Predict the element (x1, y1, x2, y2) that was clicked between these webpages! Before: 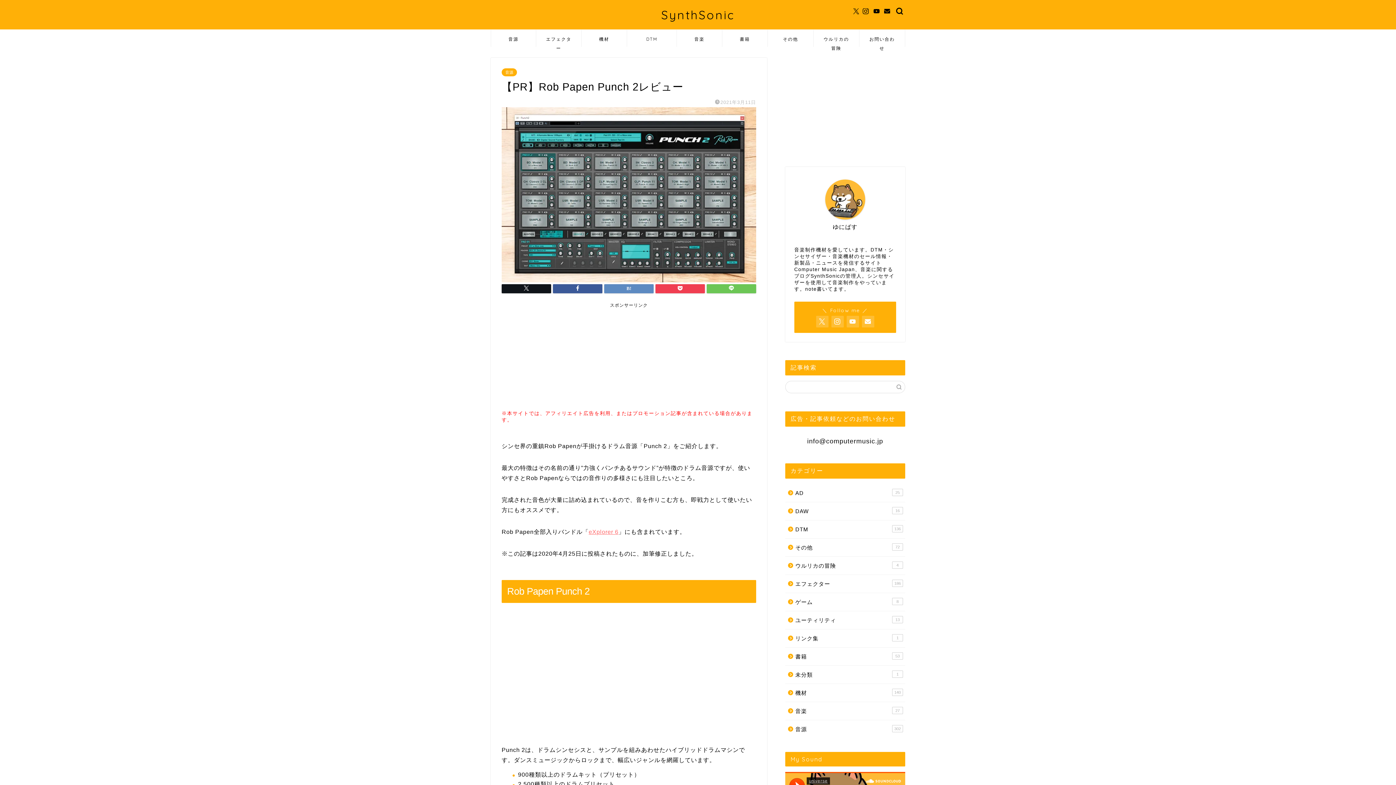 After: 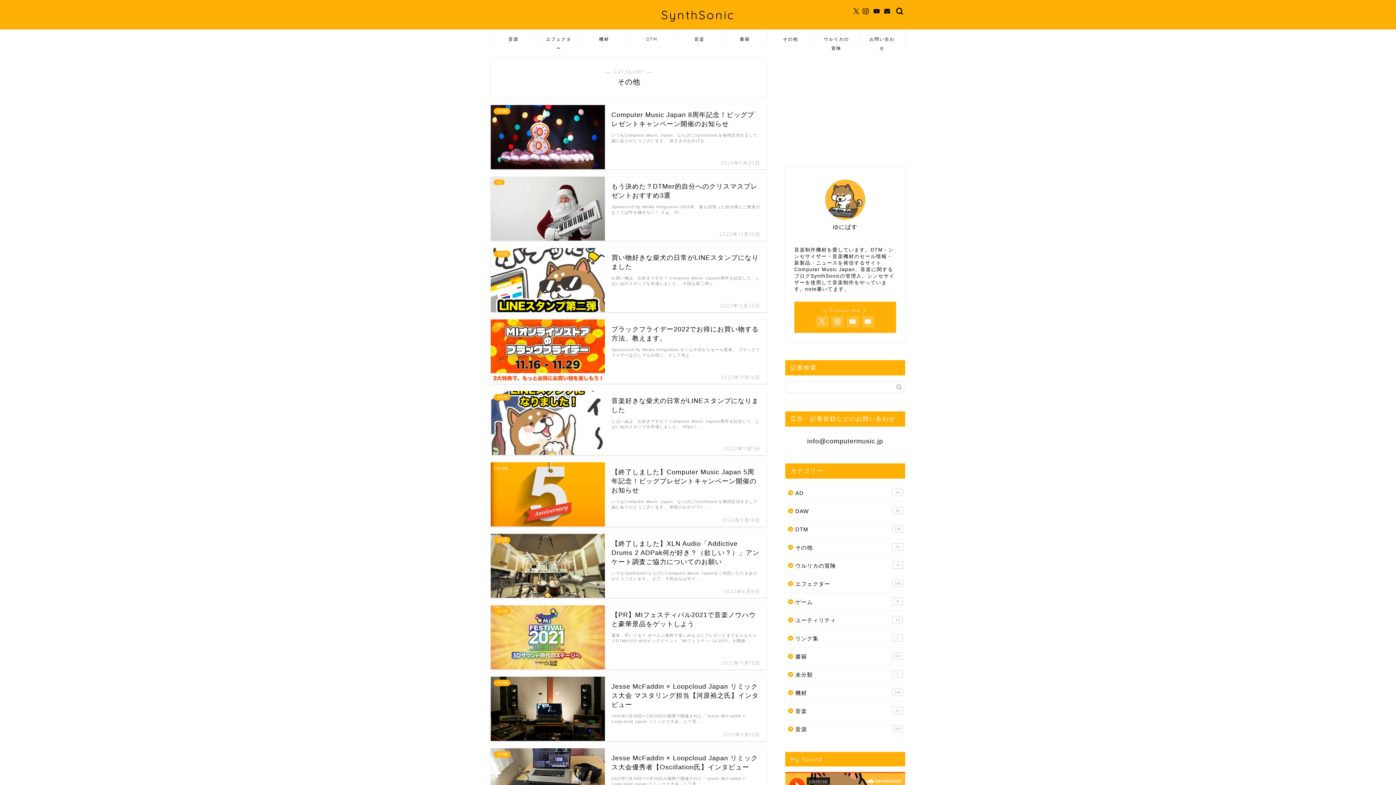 Action: bbox: (785, 538, 904, 556) label: その他
72